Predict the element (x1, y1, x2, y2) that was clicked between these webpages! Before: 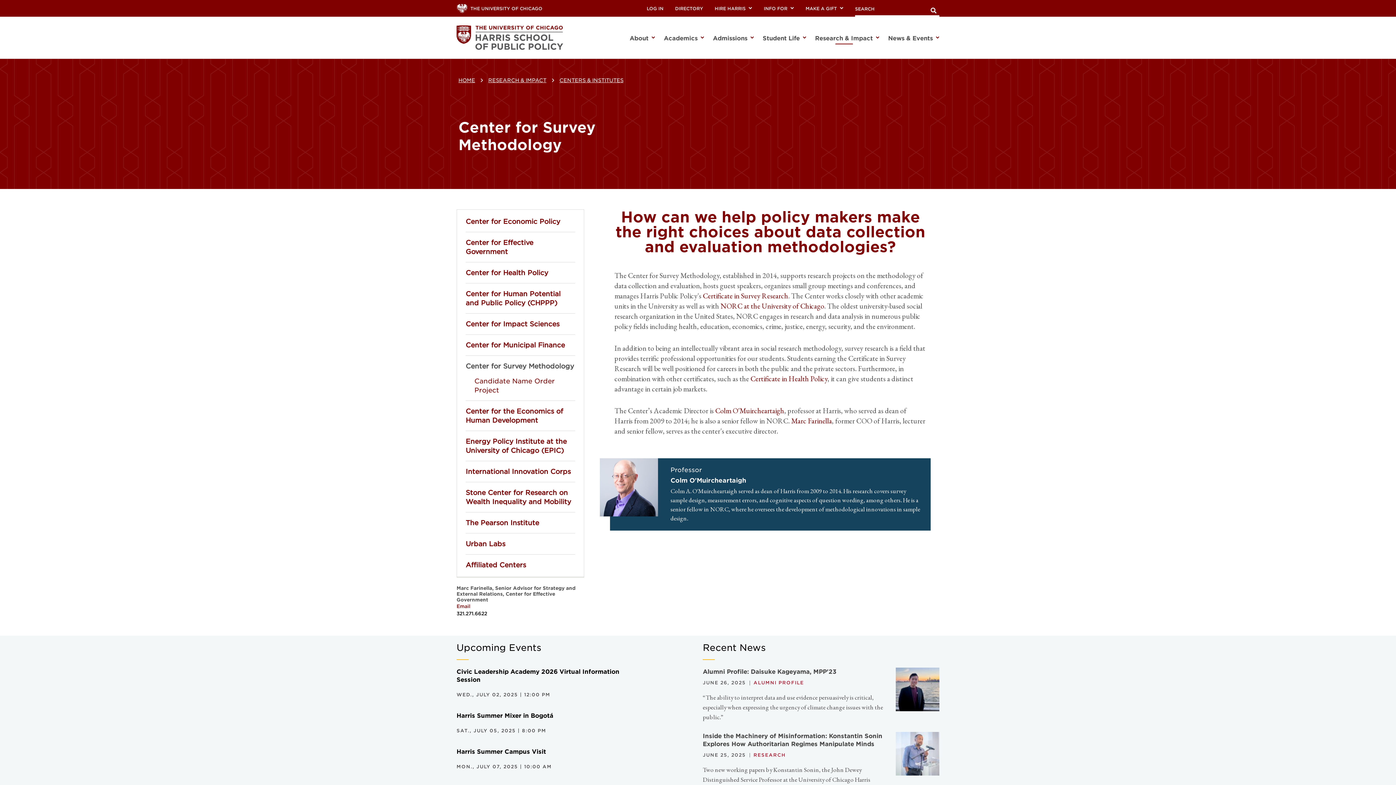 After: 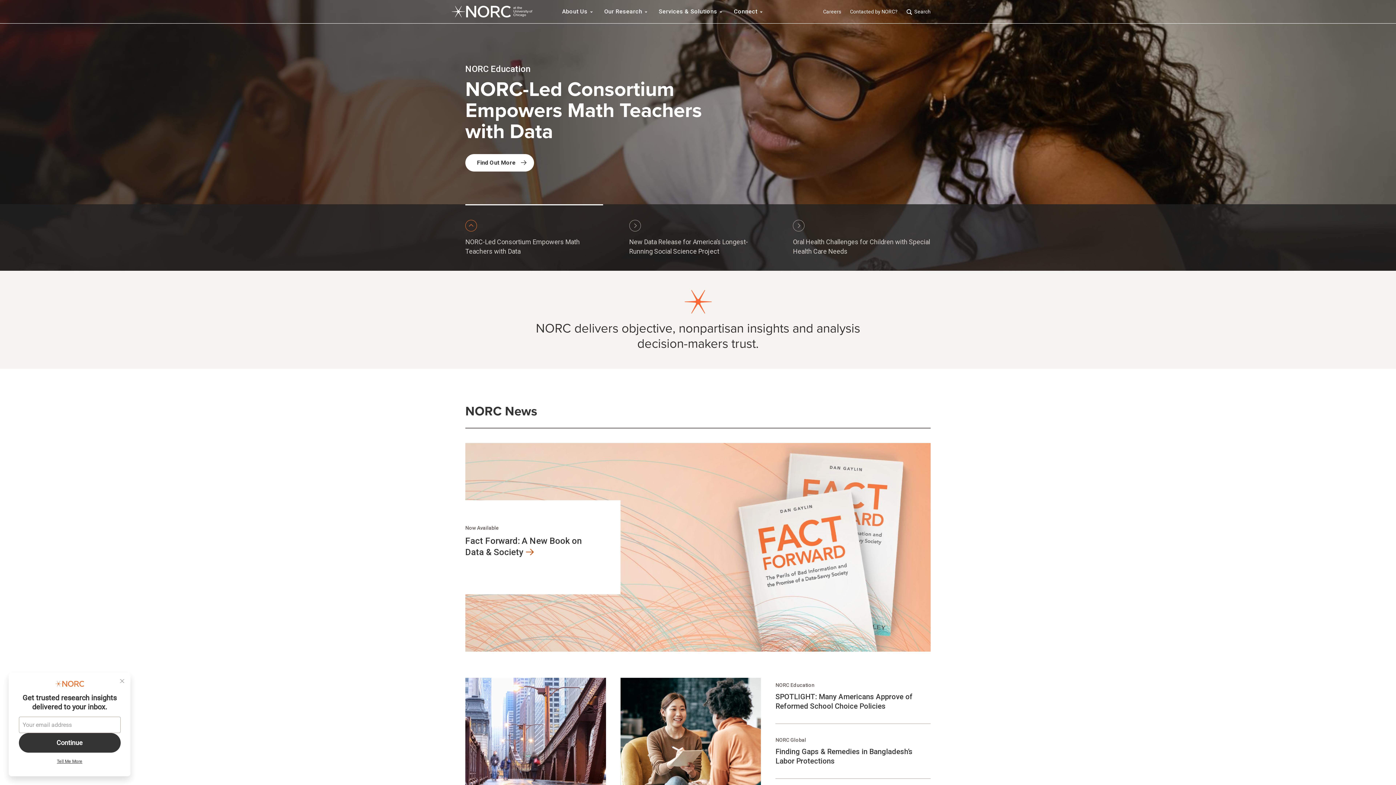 Action: label: NORC at the University of Chicago bbox: (720, 301, 824, 310)